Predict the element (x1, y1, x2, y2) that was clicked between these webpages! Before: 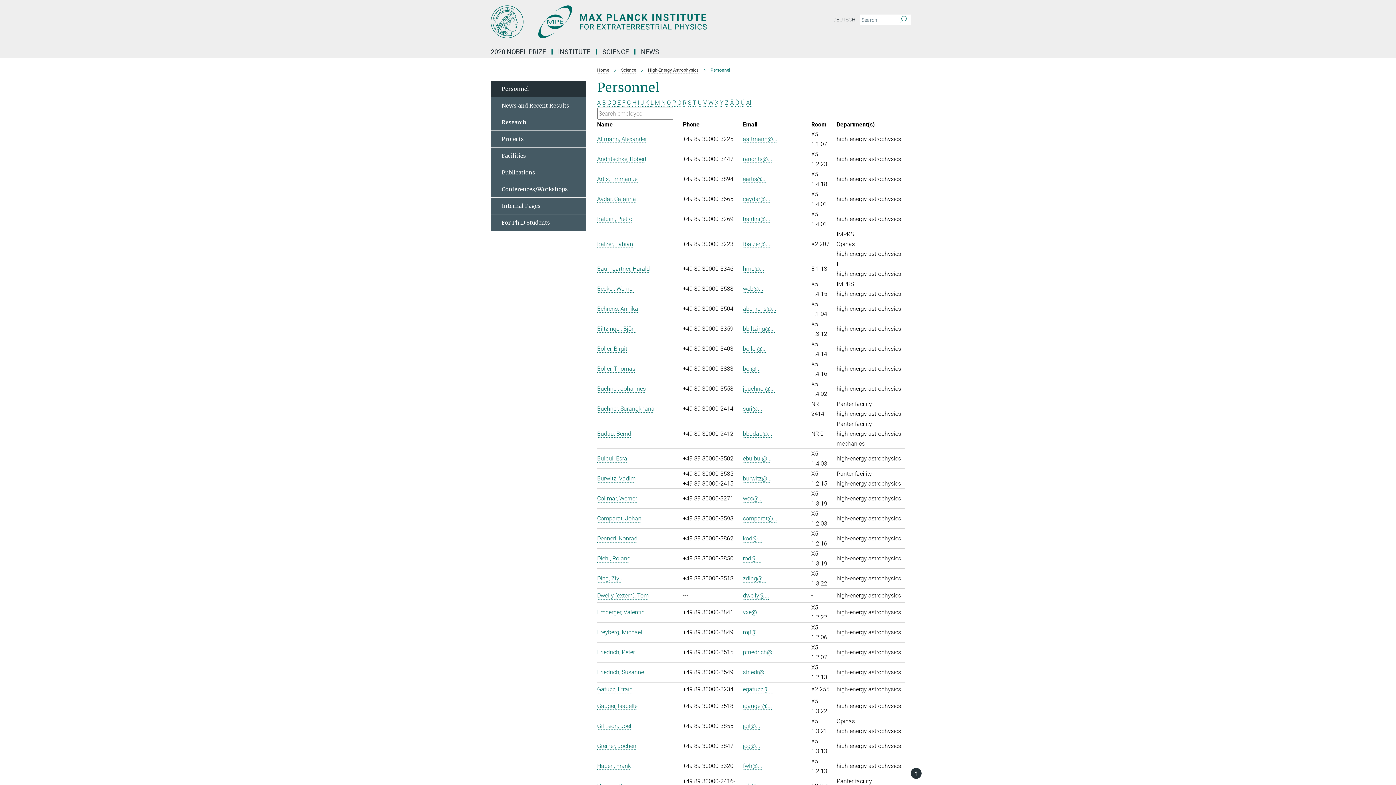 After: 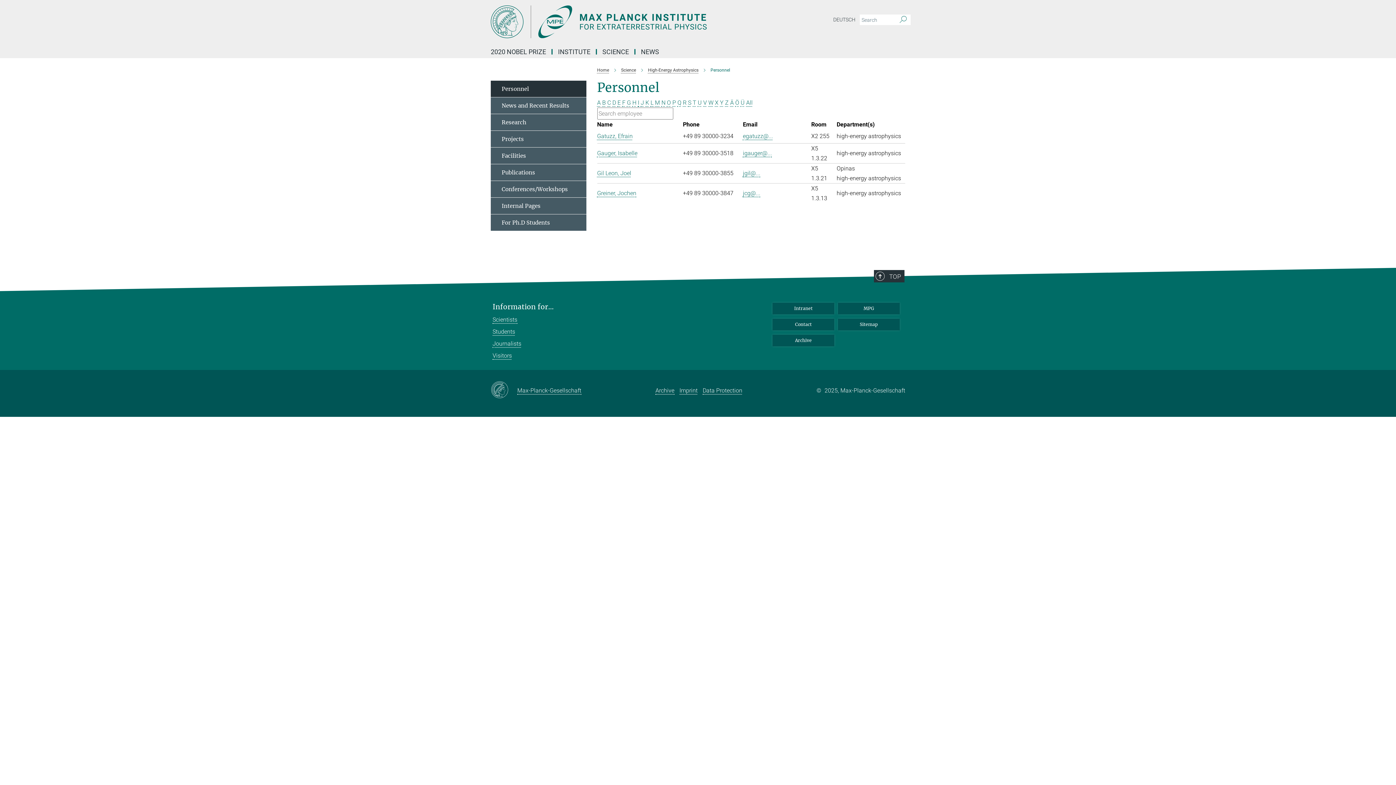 Action: label: G bbox: (627, 99, 631, 106)